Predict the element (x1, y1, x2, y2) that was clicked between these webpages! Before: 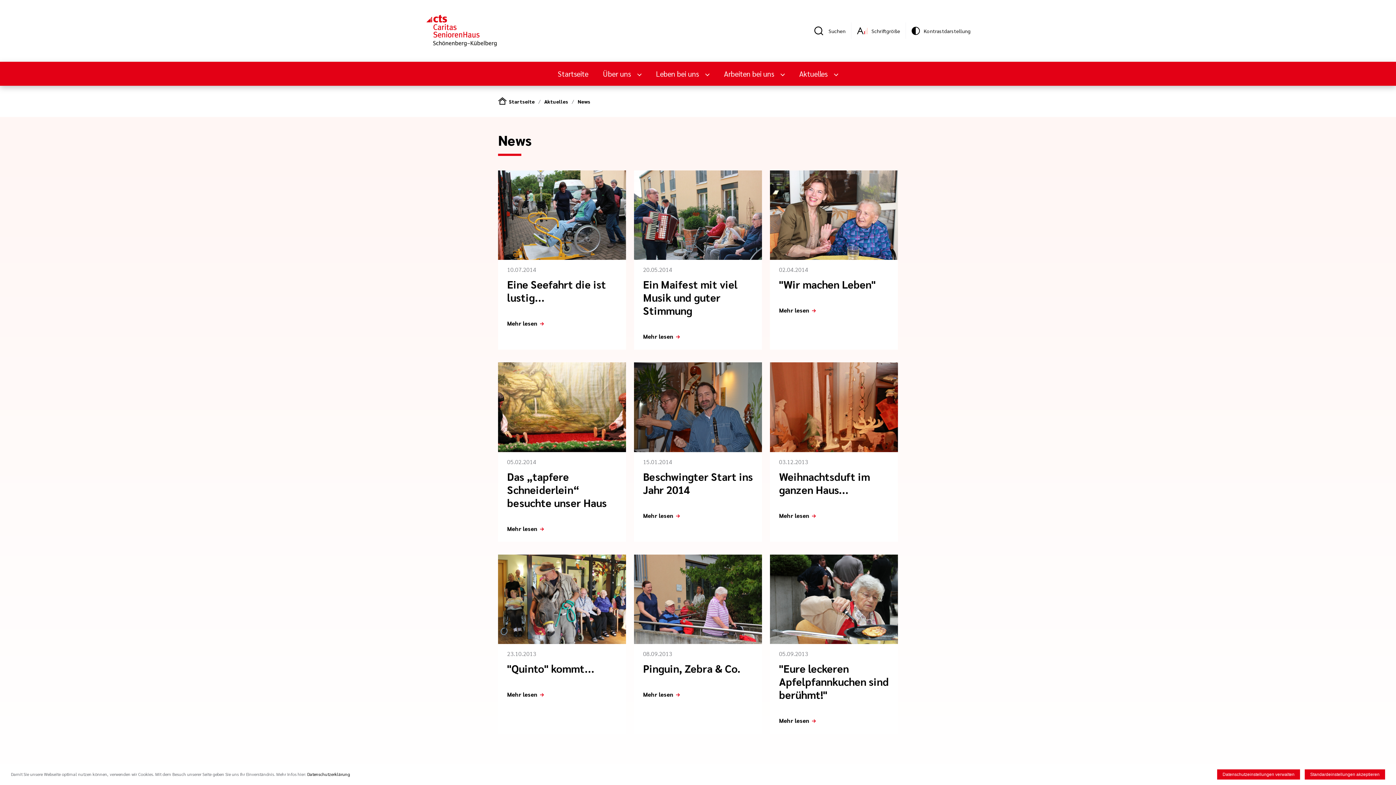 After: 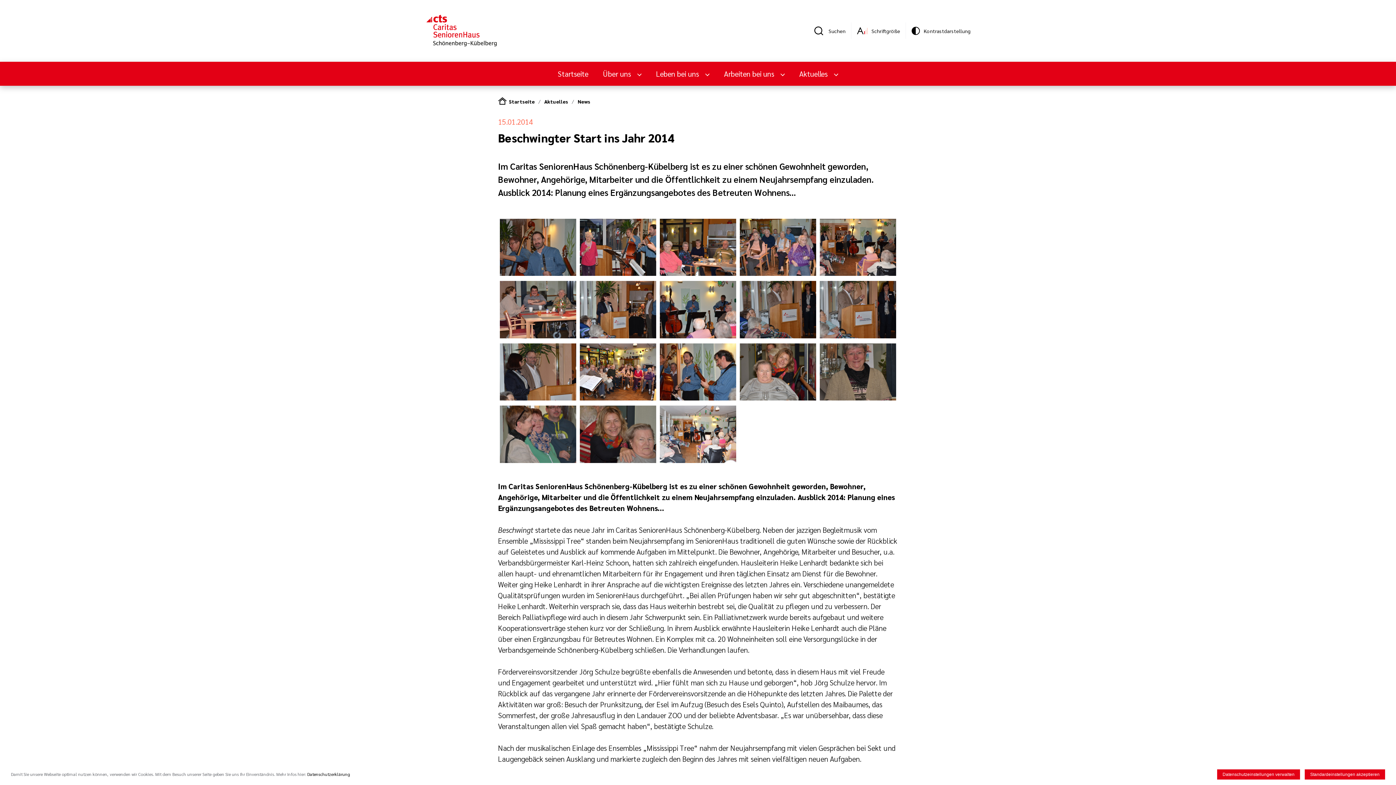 Action: bbox: (634, 362, 762, 542) label: 15.01.2014
Beschwingter Start ins Jahr 2014
Mehr lesen